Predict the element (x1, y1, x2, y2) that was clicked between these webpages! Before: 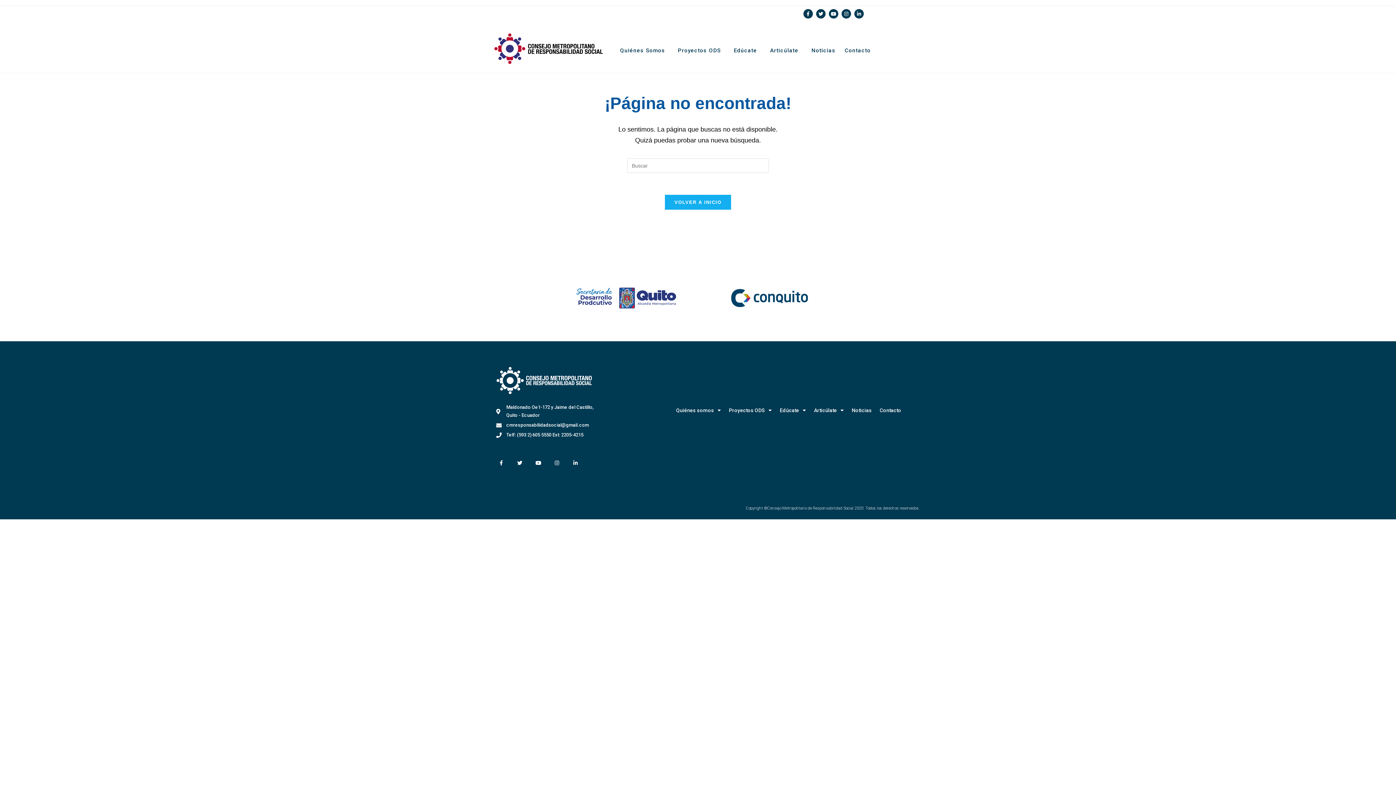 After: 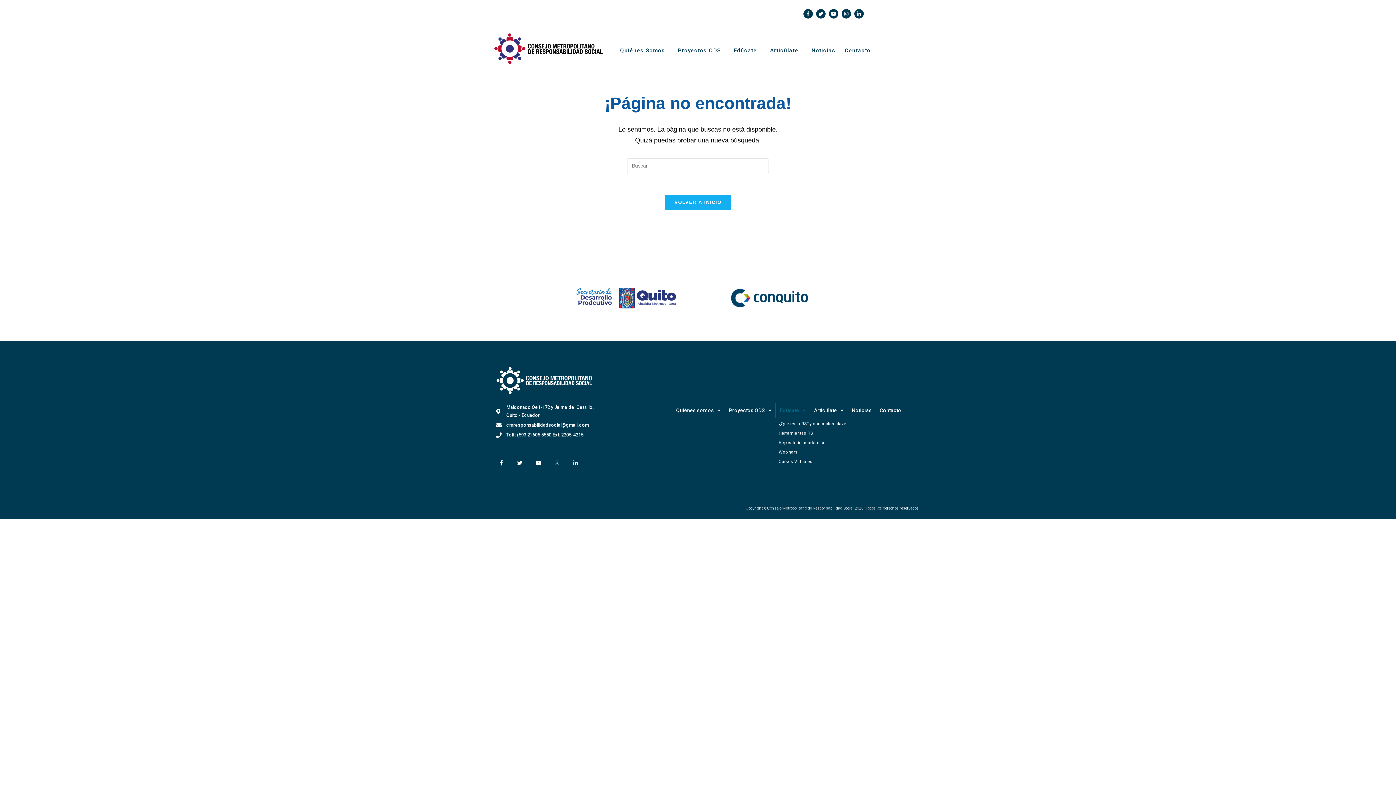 Action: bbox: (776, 403, 810, 417) label: Edúcate